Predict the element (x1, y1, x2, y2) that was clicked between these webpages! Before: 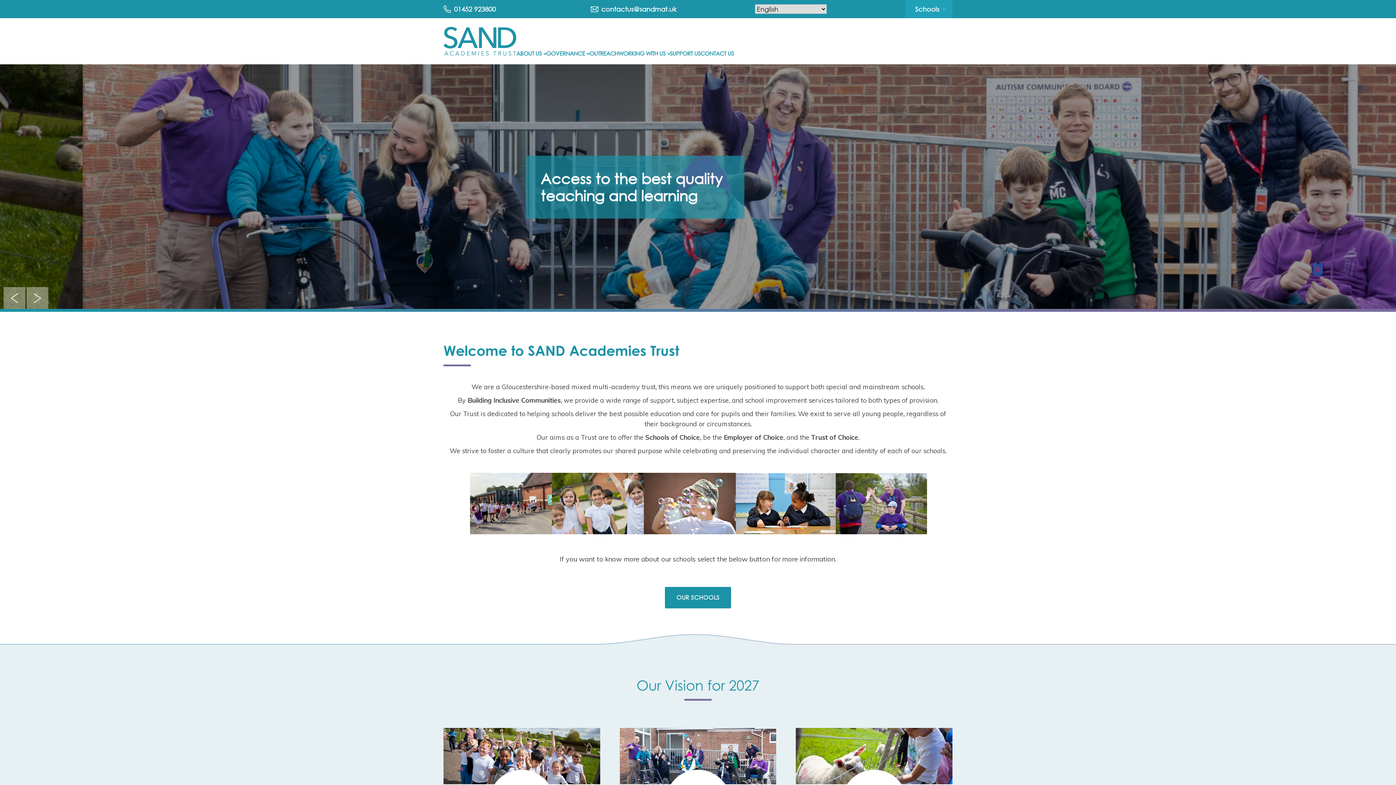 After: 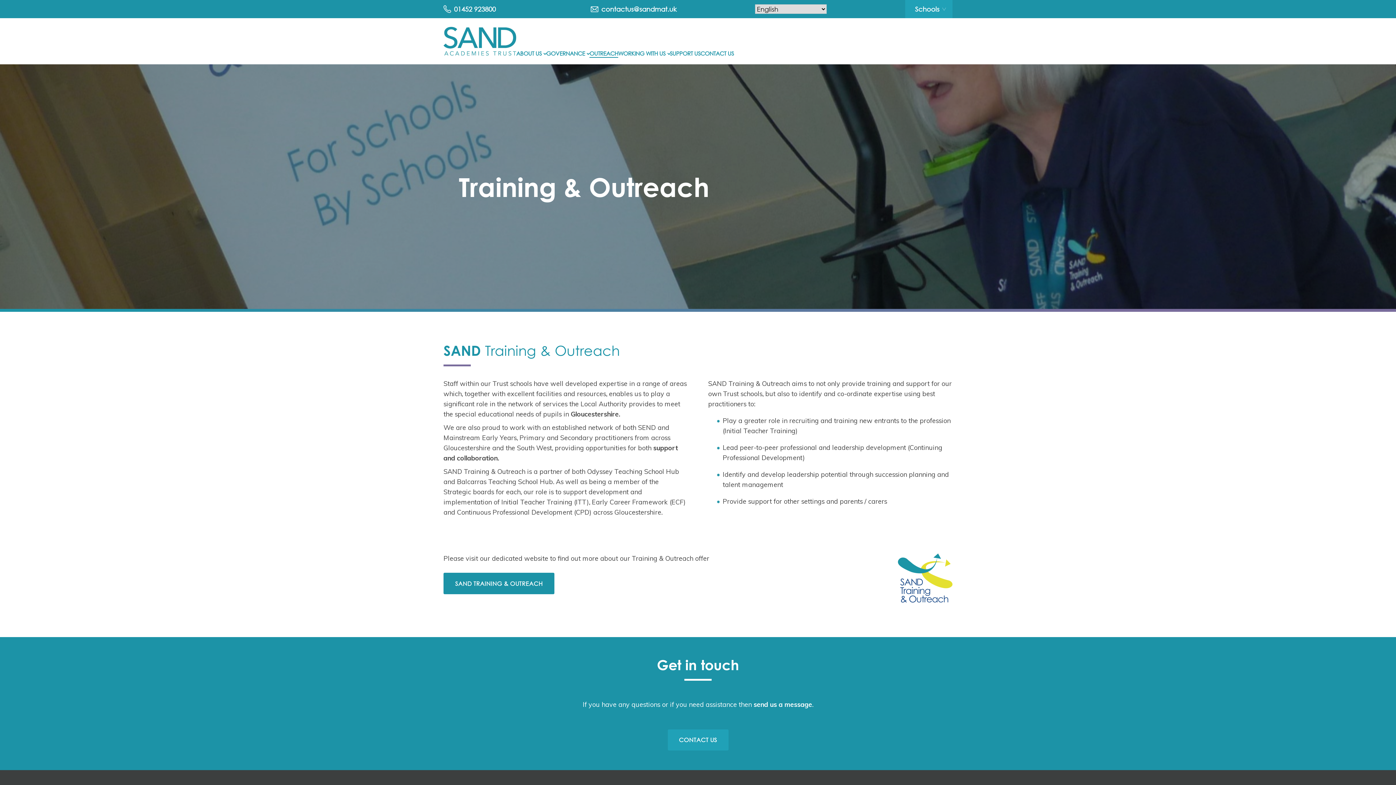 Action: bbox: (589, 49, 618, 57) label: OUTREACH